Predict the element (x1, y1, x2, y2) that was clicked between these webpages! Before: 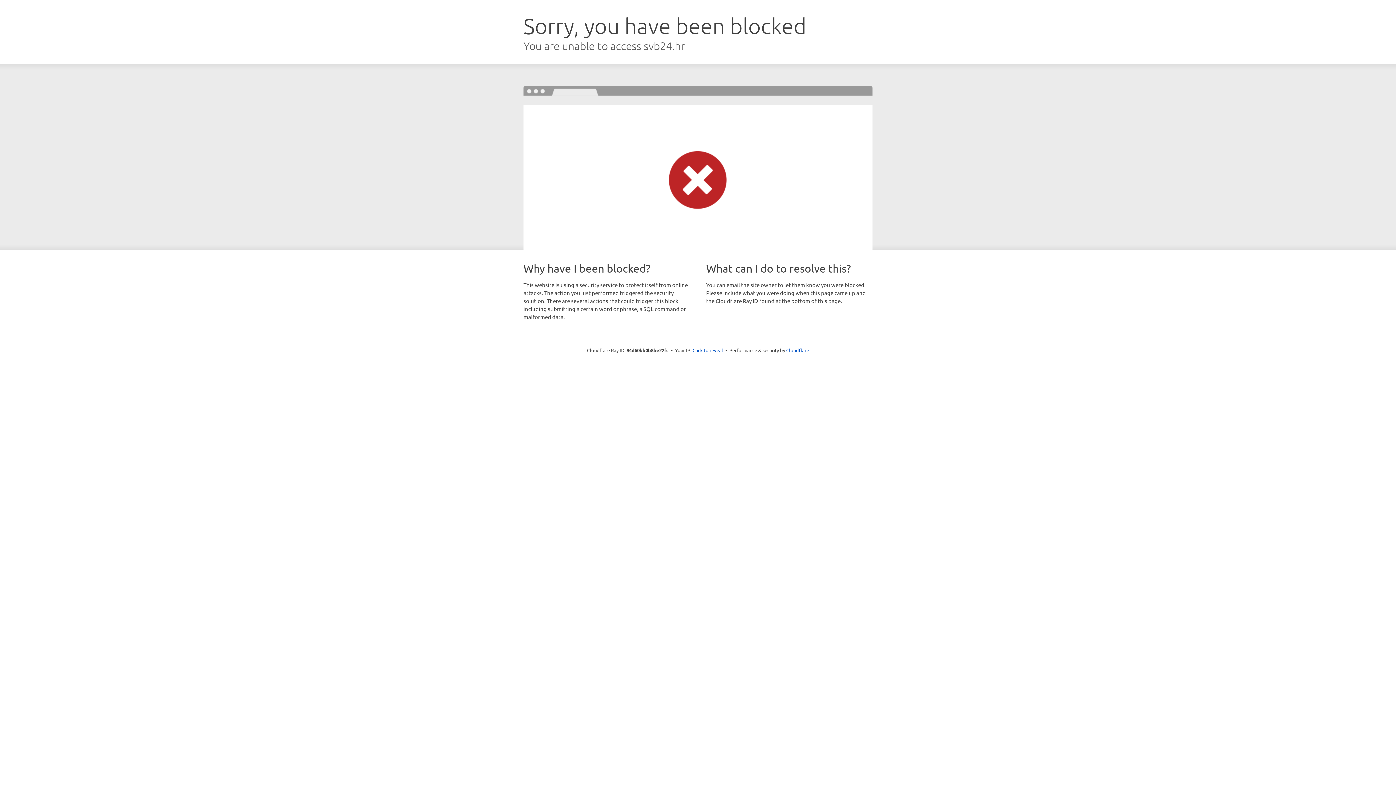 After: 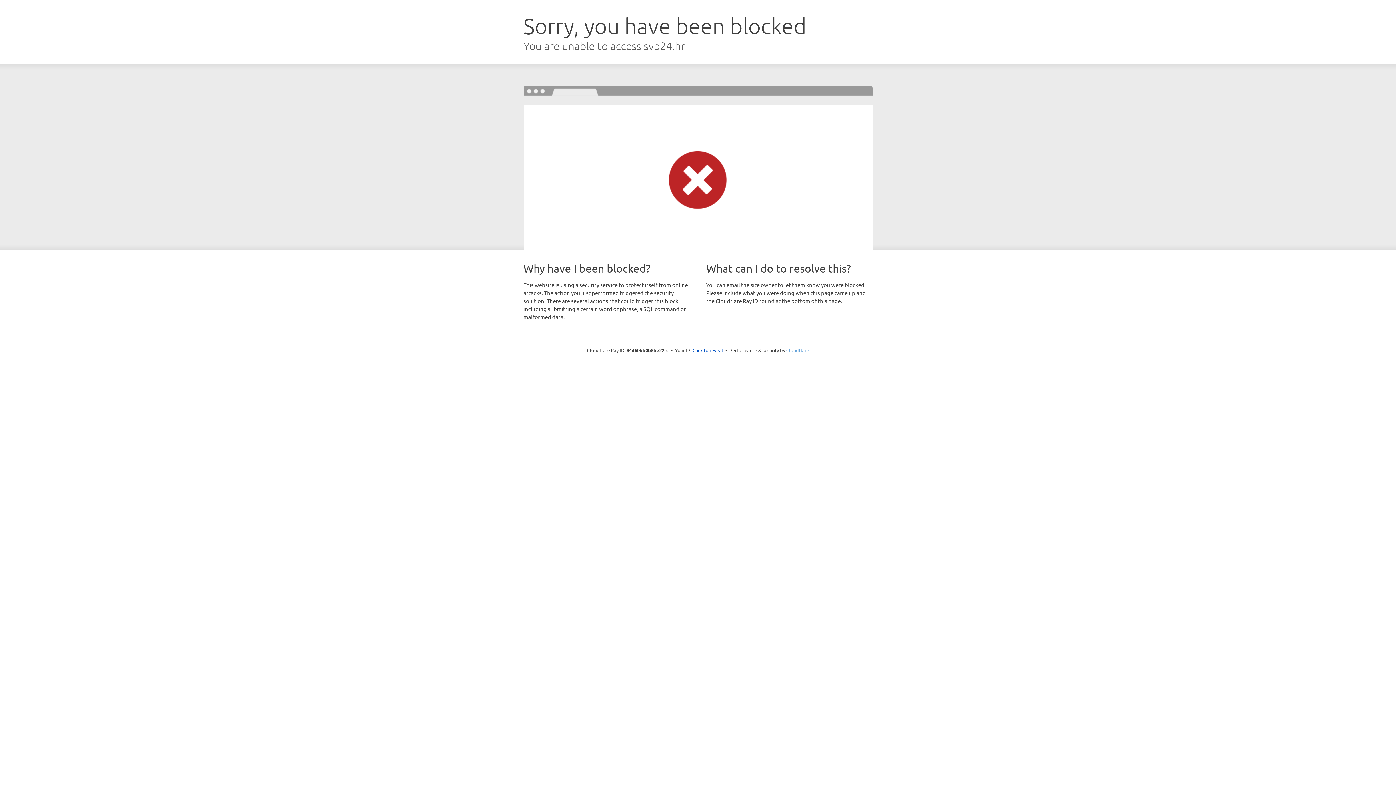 Action: label: Cloudflare bbox: (786, 347, 809, 353)